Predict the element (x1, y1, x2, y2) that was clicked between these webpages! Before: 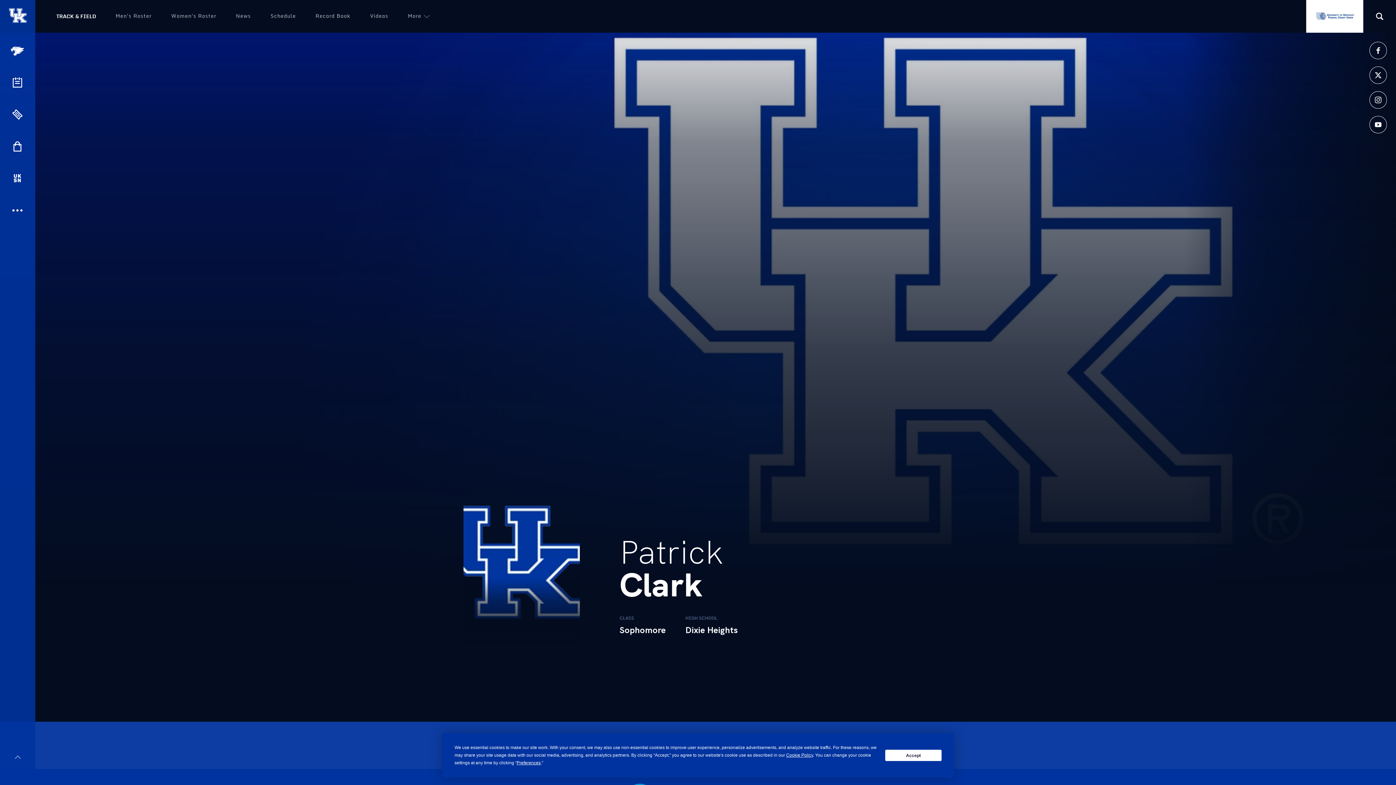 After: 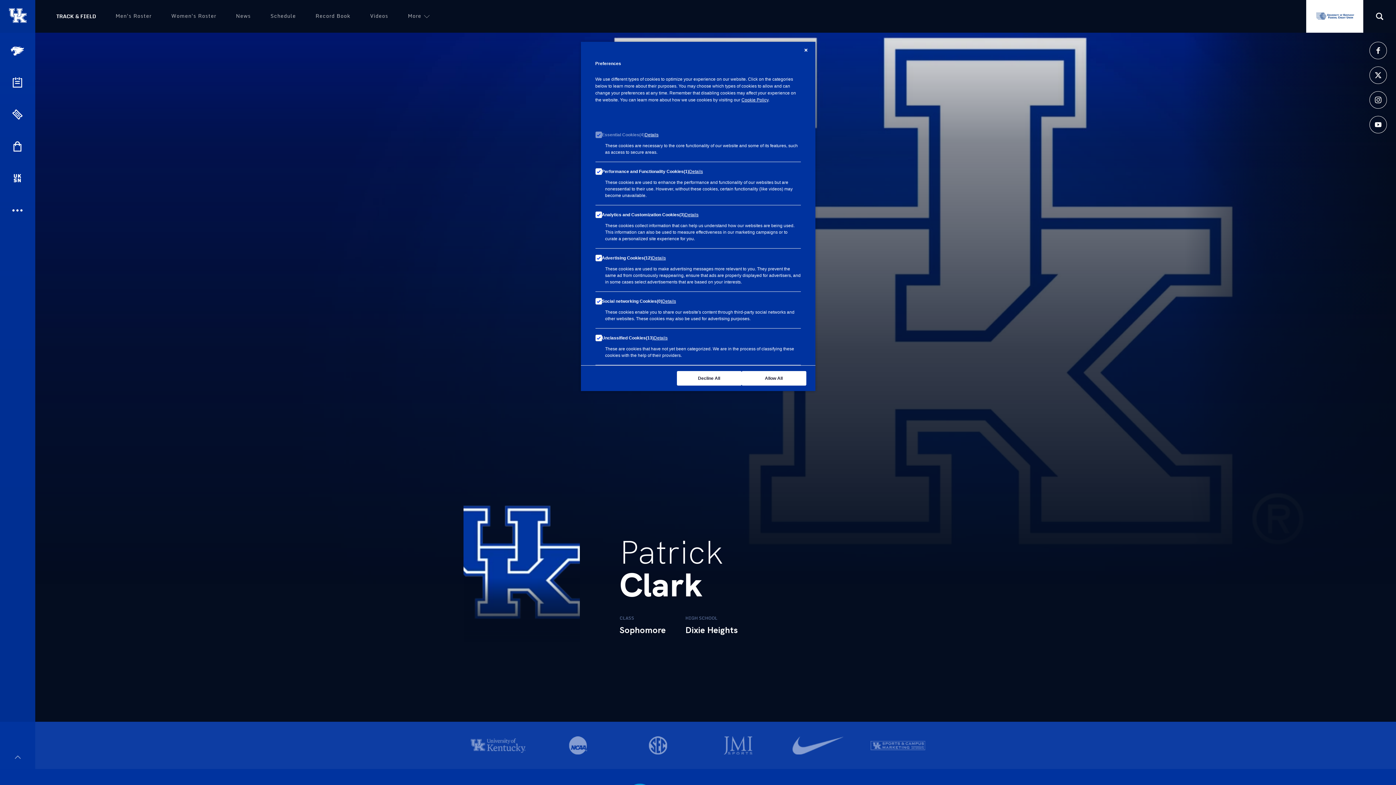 Action: bbox: (516, 760, 540, 765) label: Preferences